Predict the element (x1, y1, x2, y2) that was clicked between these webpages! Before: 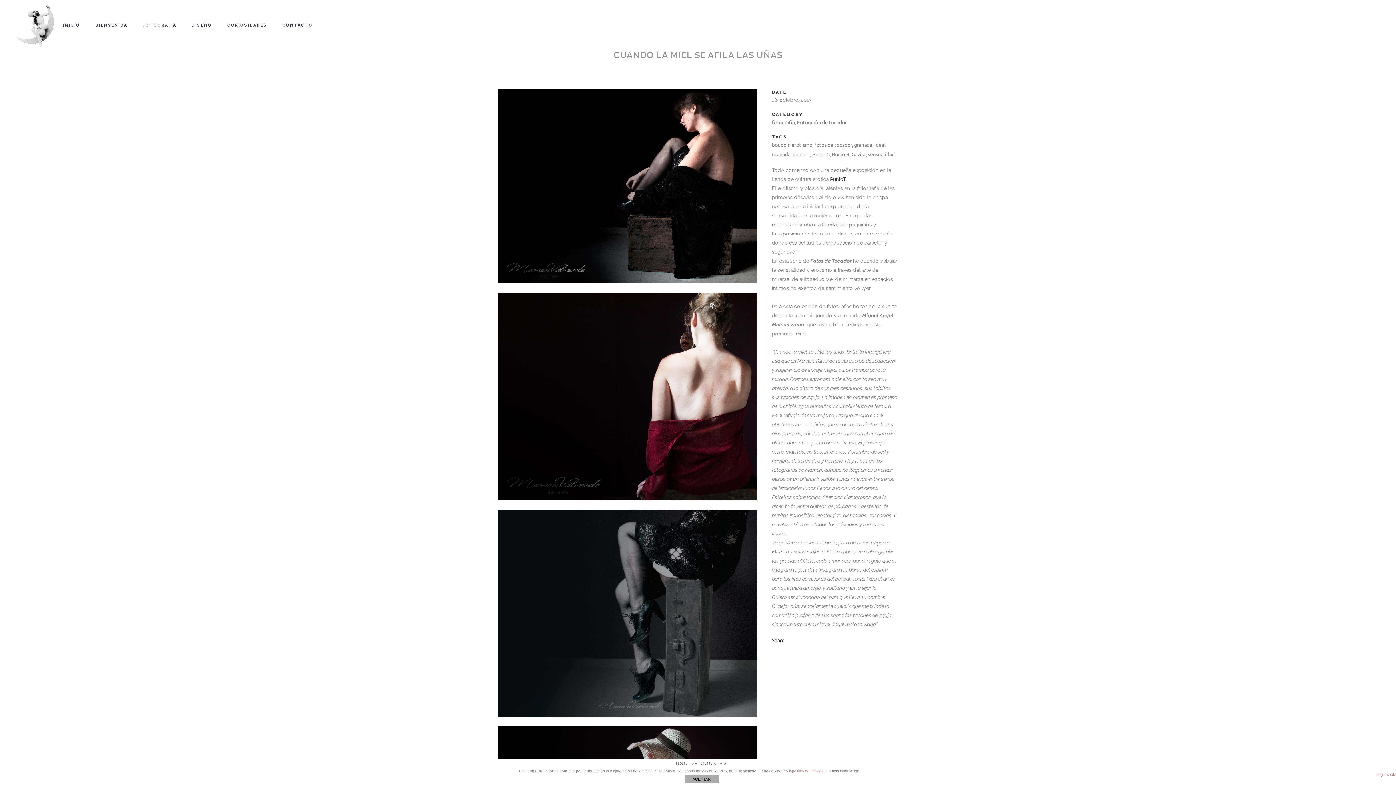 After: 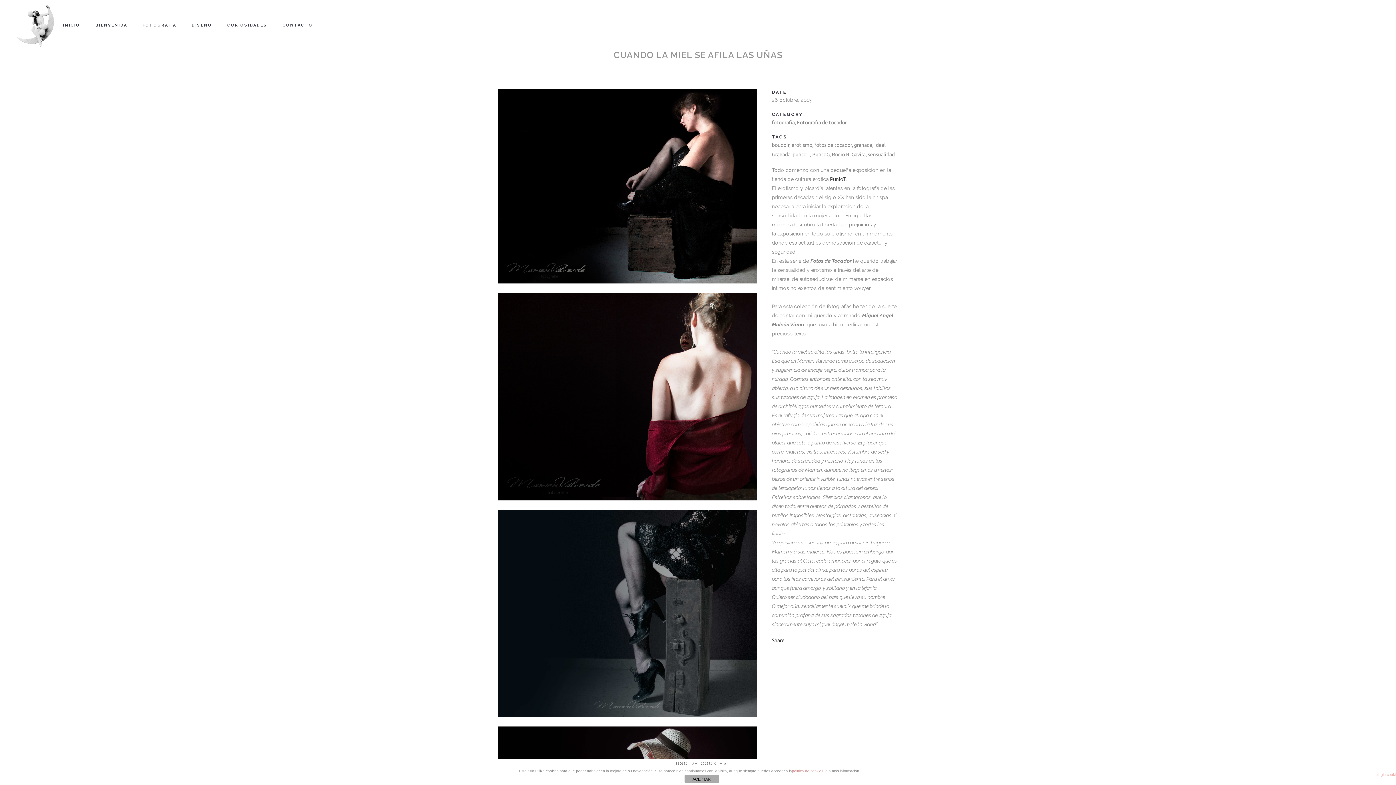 Action: bbox: (1376, 769, 1400, 780) label: plugin cookies